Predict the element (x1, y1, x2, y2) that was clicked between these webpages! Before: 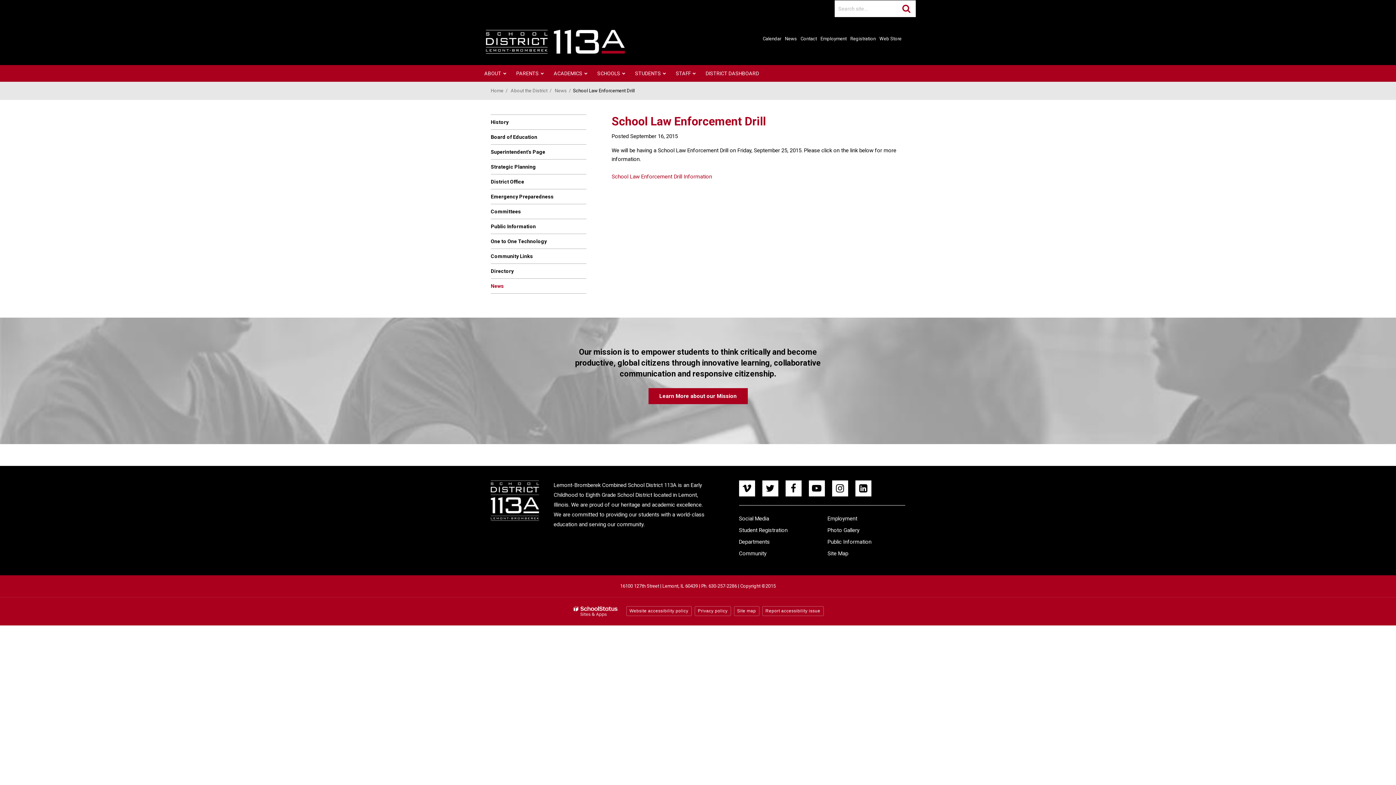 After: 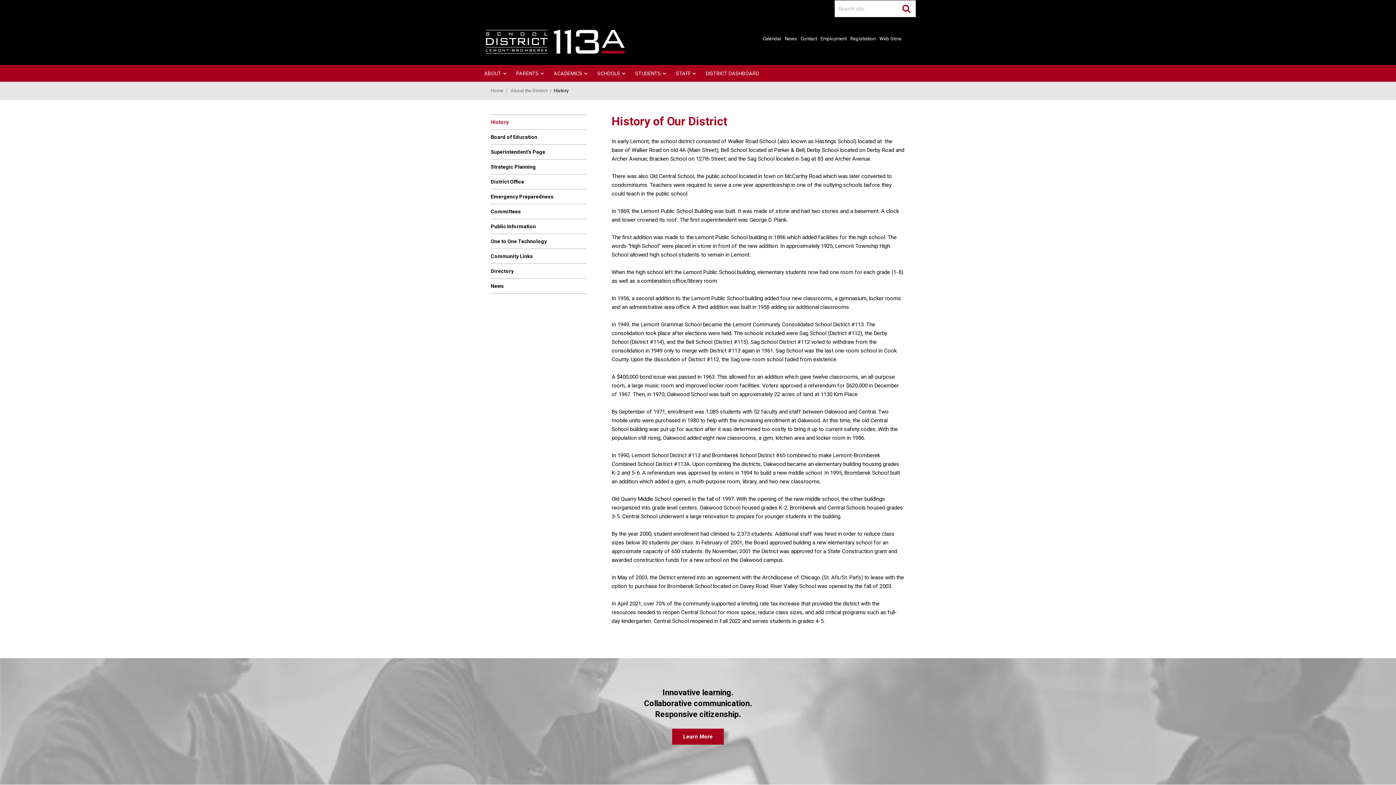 Action: bbox: (490, 114, 586, 129) label: History